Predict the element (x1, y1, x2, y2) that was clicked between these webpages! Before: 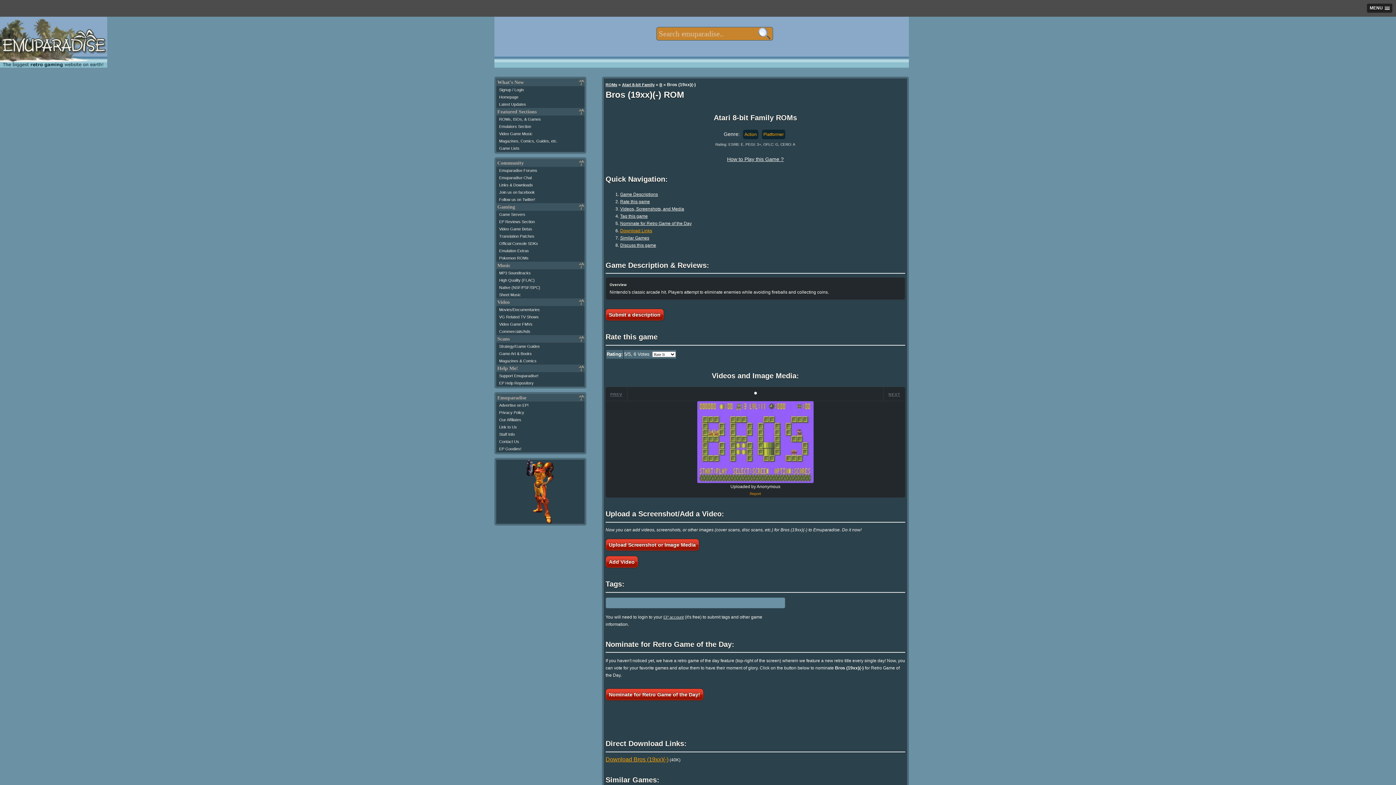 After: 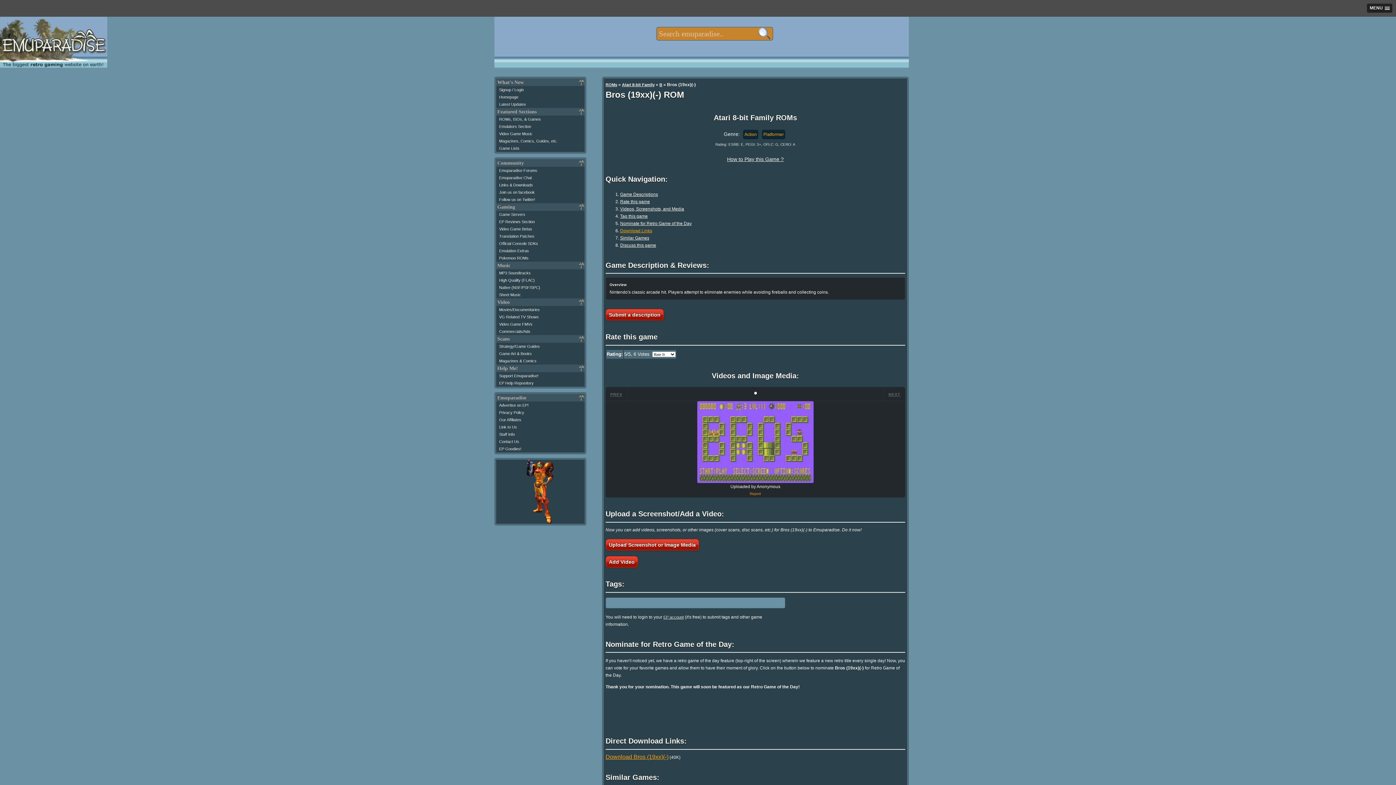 Action: label: Nominate for Retro Game of the Day! bbox: (605, 689, 703, 700)